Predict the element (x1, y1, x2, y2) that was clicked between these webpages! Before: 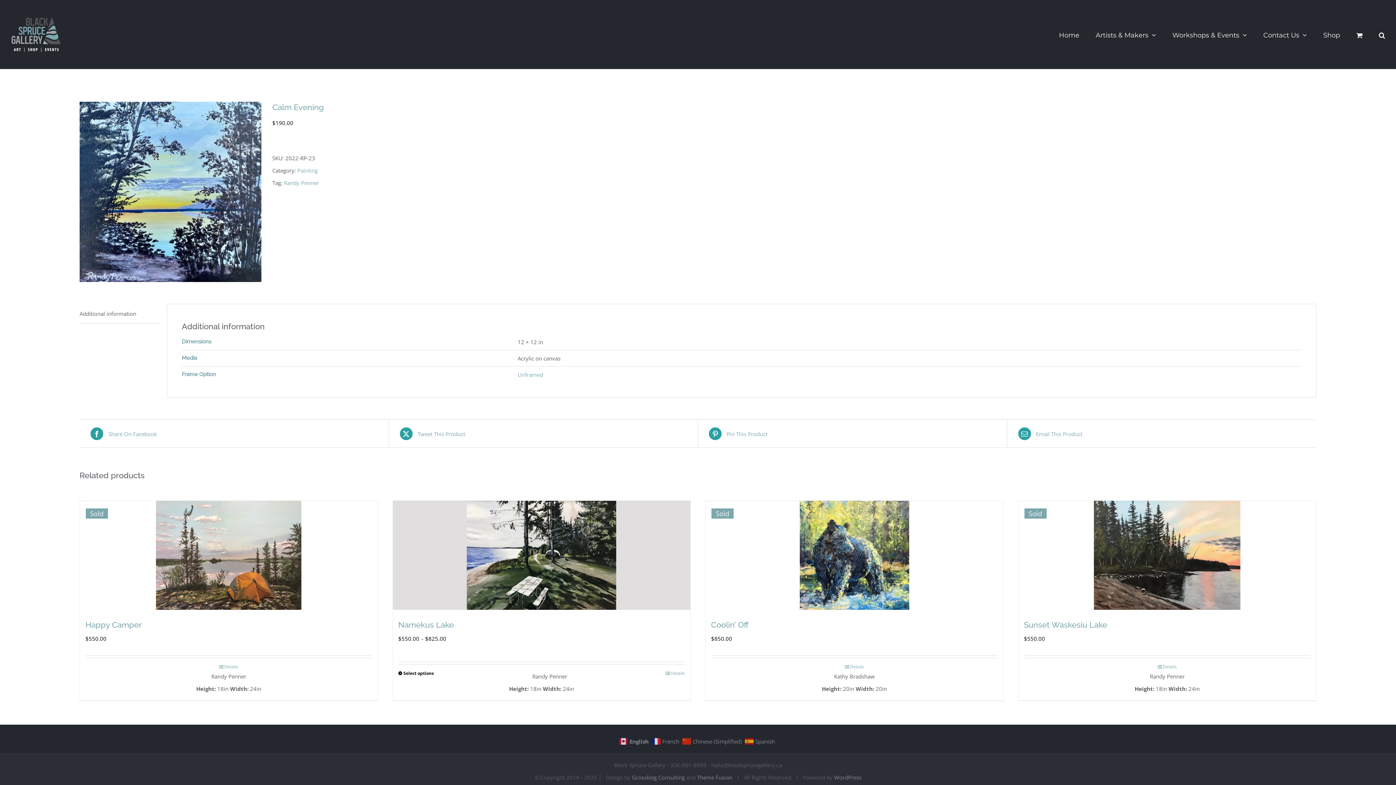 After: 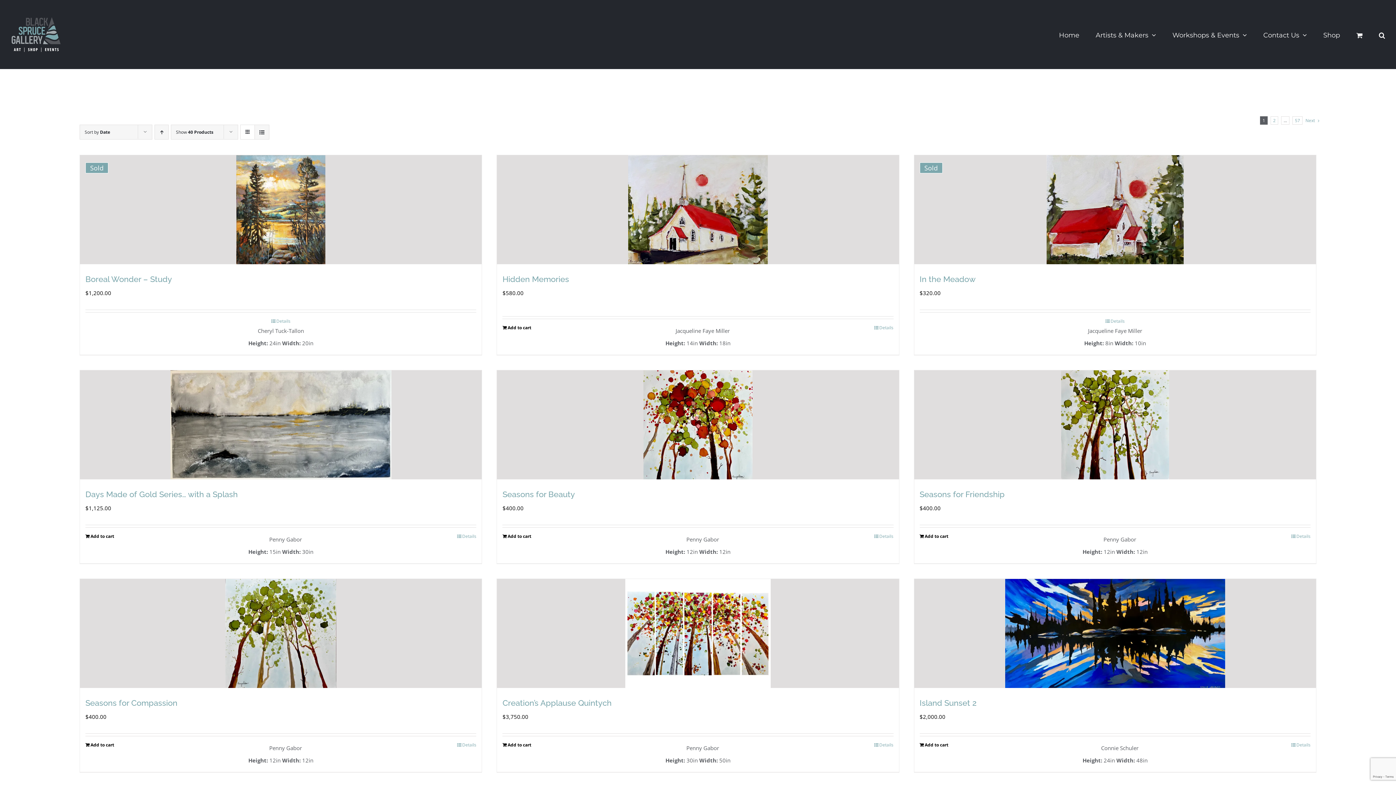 Action: bbox: (297, 166, 317, 174) label: Painting